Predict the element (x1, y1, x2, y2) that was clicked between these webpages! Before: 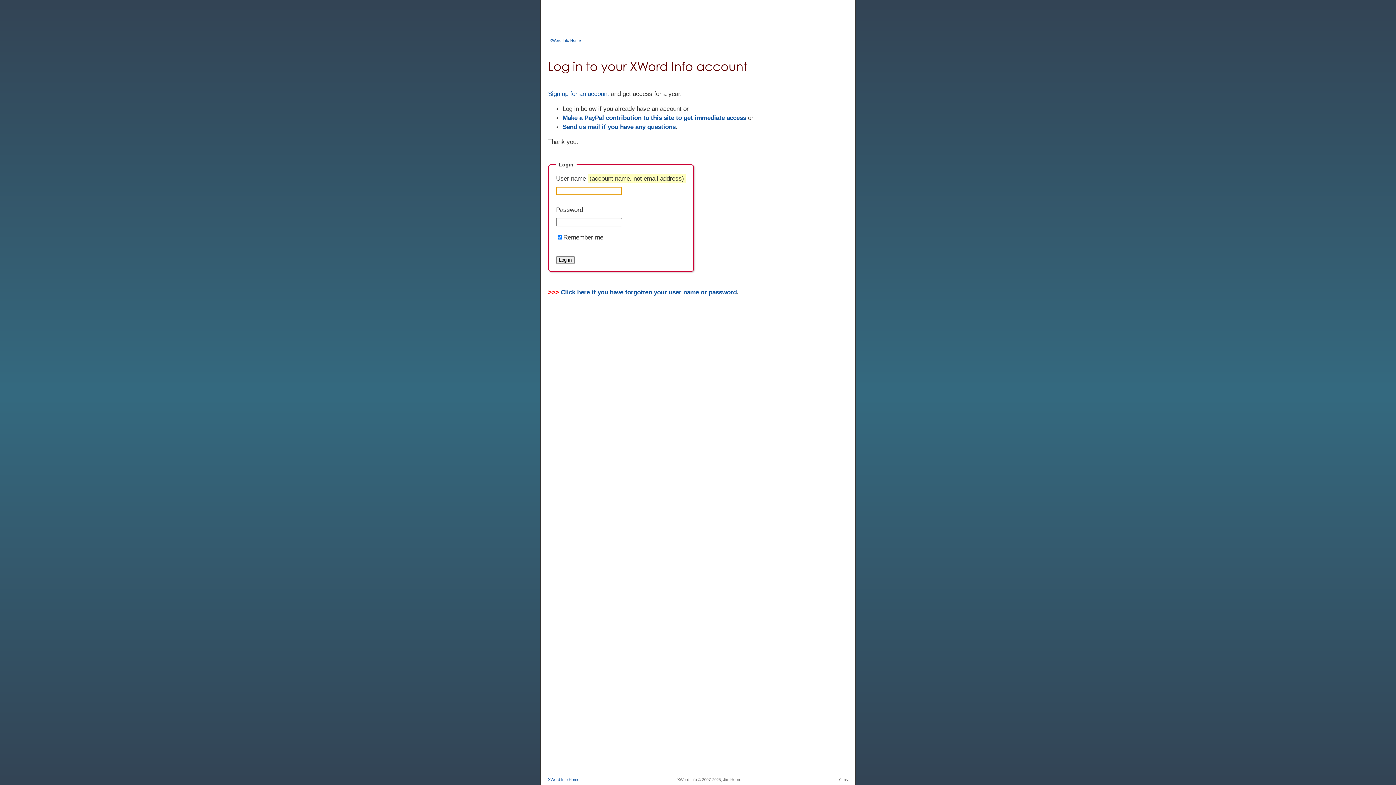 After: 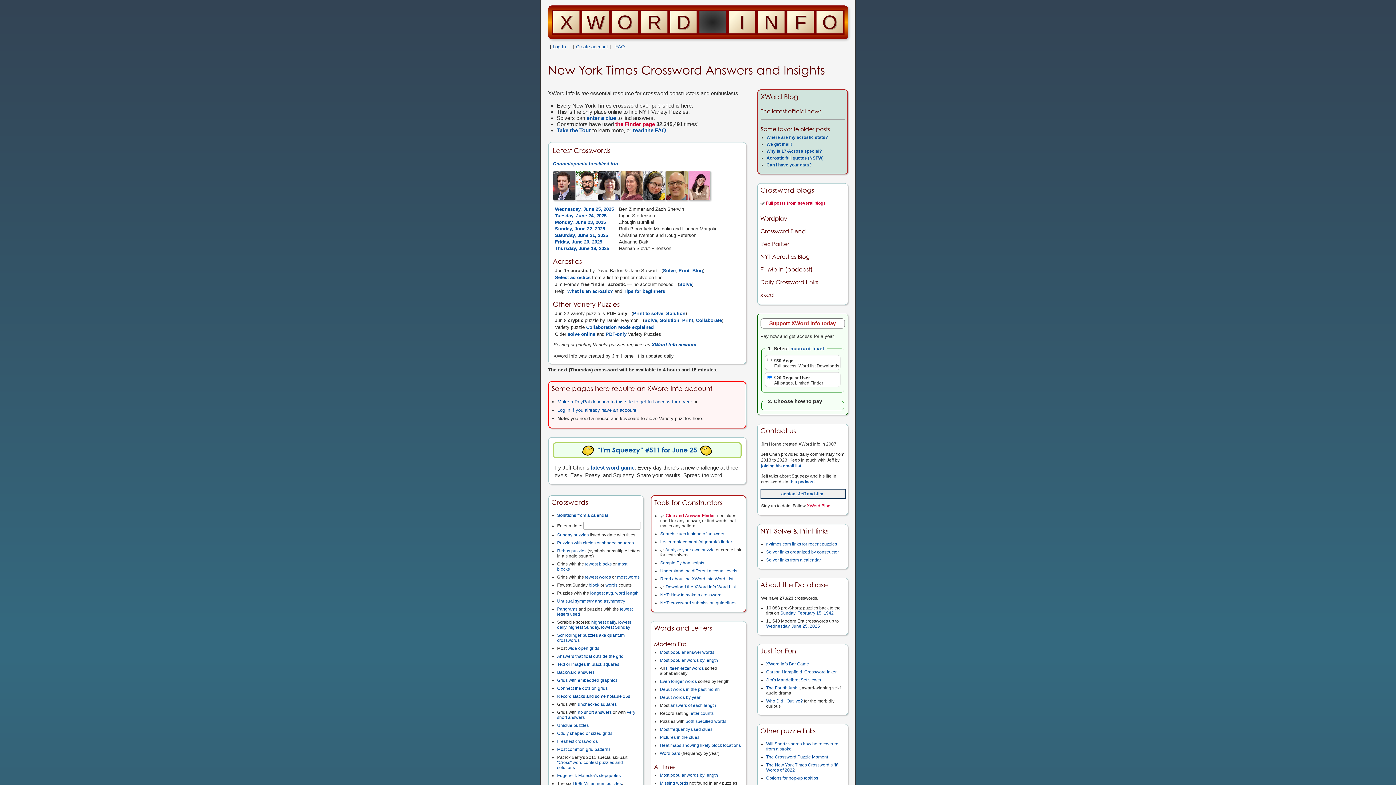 Action: label: XWord Info Home bbox: (549, 38, 580, 42)